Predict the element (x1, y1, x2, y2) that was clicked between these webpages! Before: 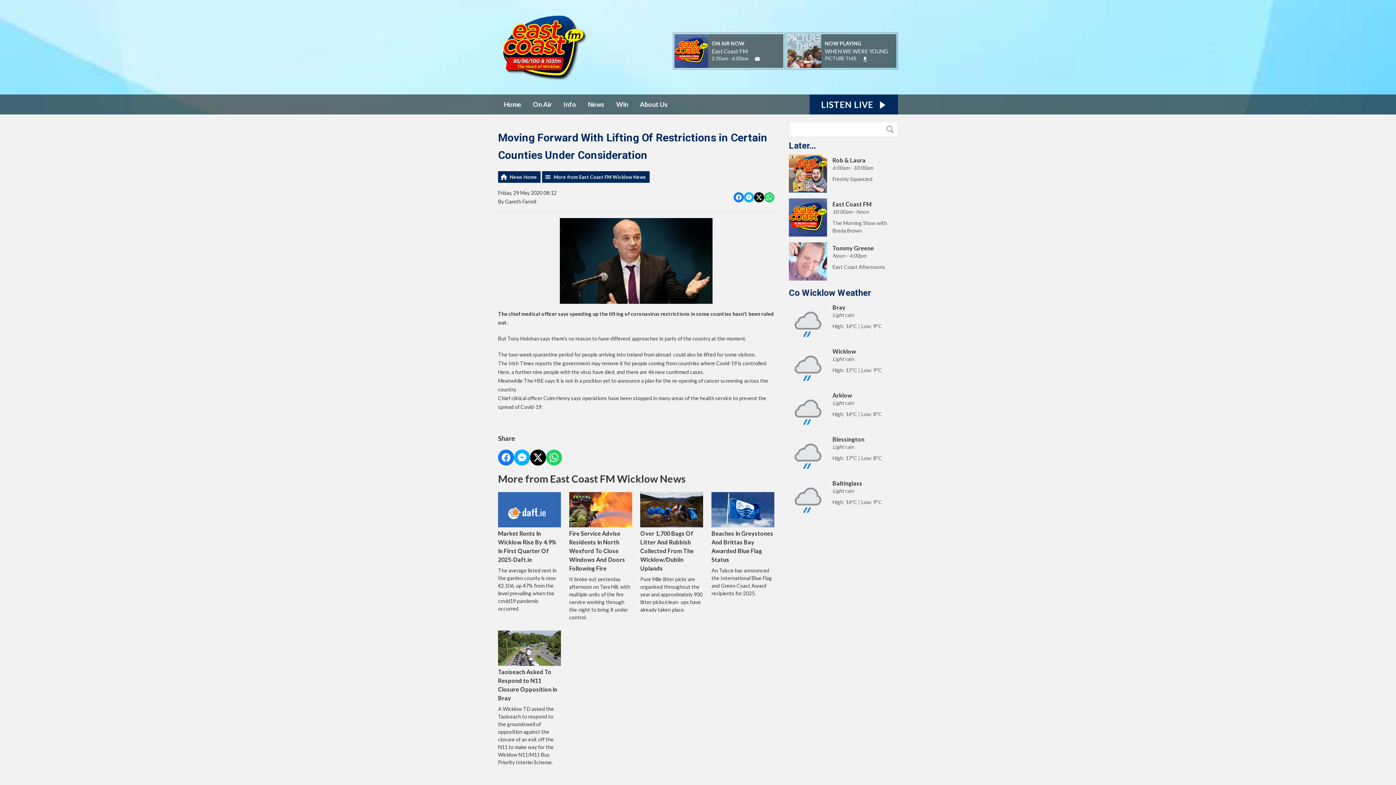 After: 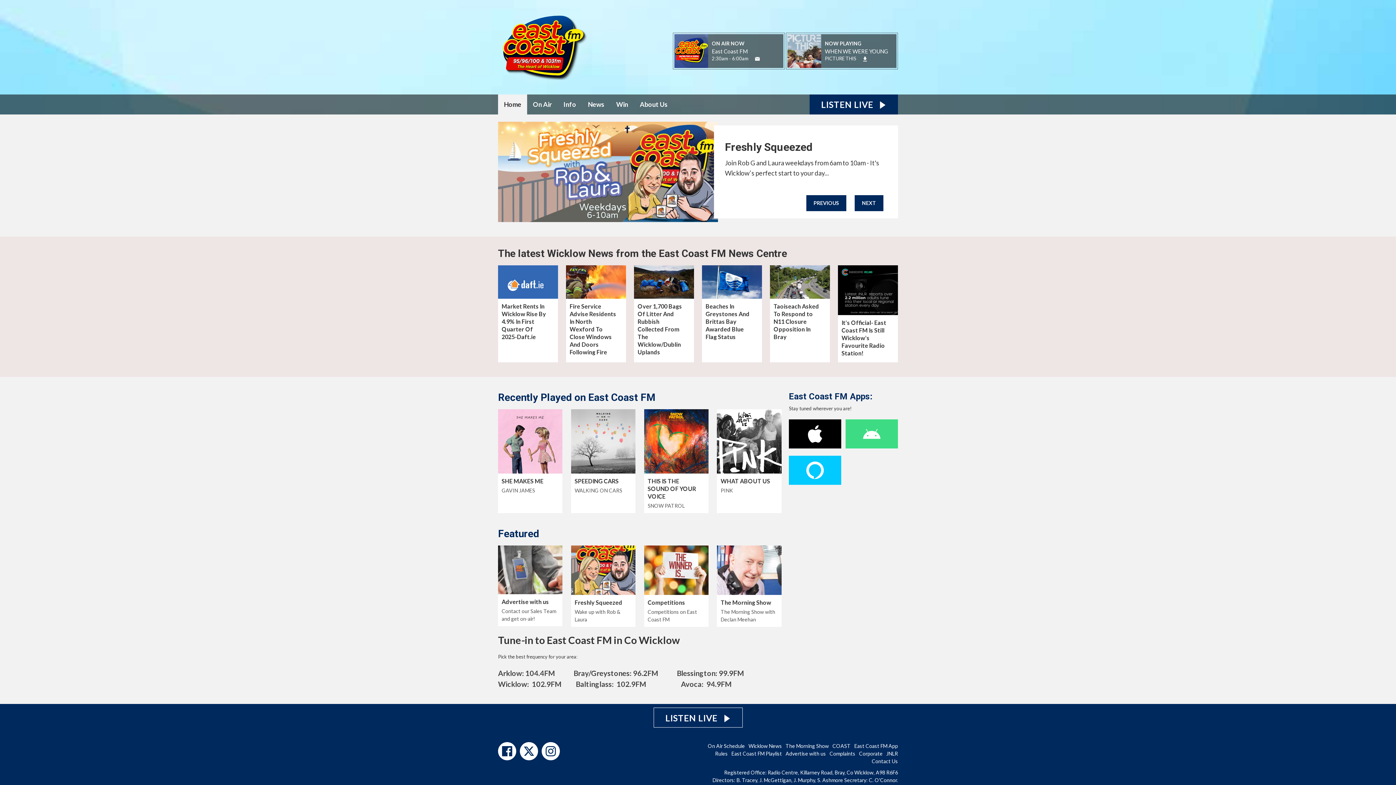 Action: label: Home bbox: (498, 94, 527, 114)